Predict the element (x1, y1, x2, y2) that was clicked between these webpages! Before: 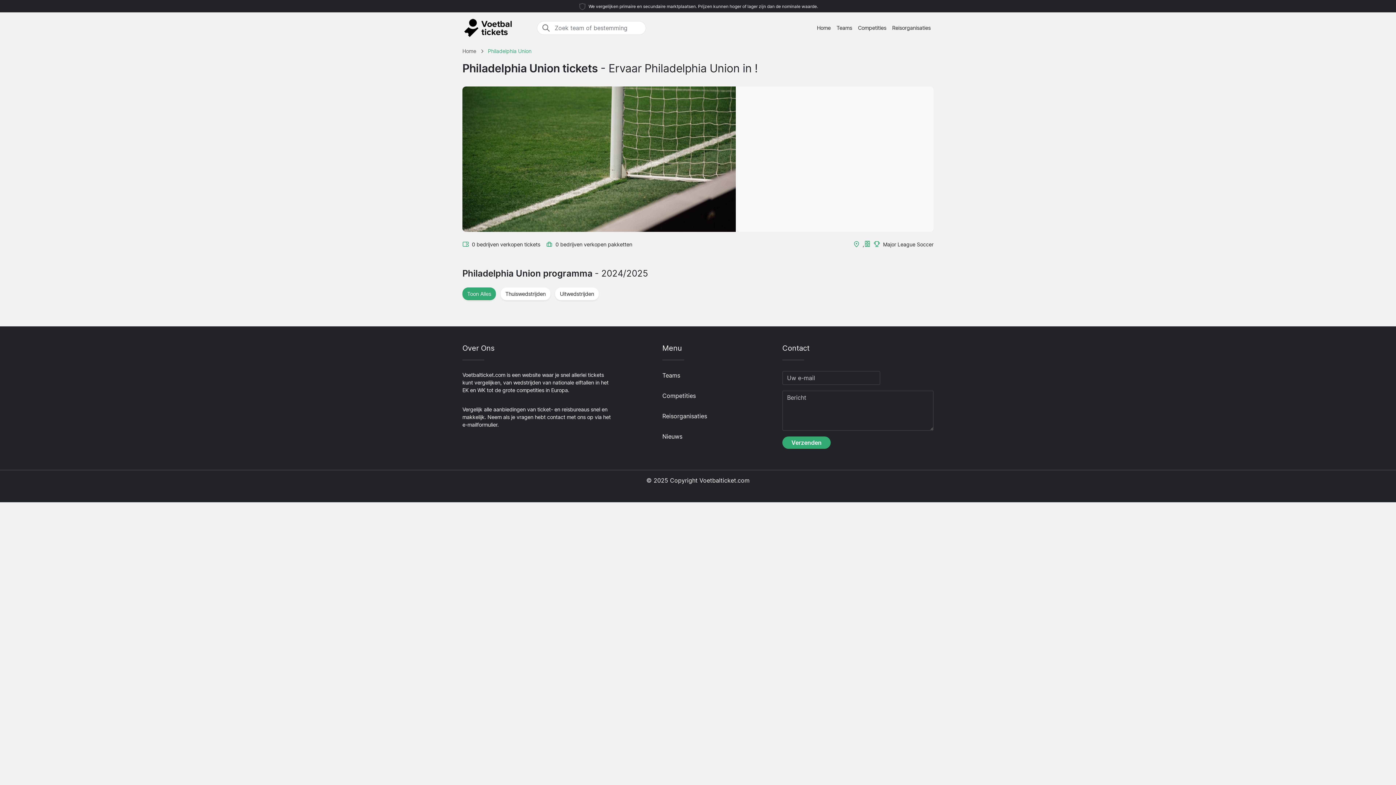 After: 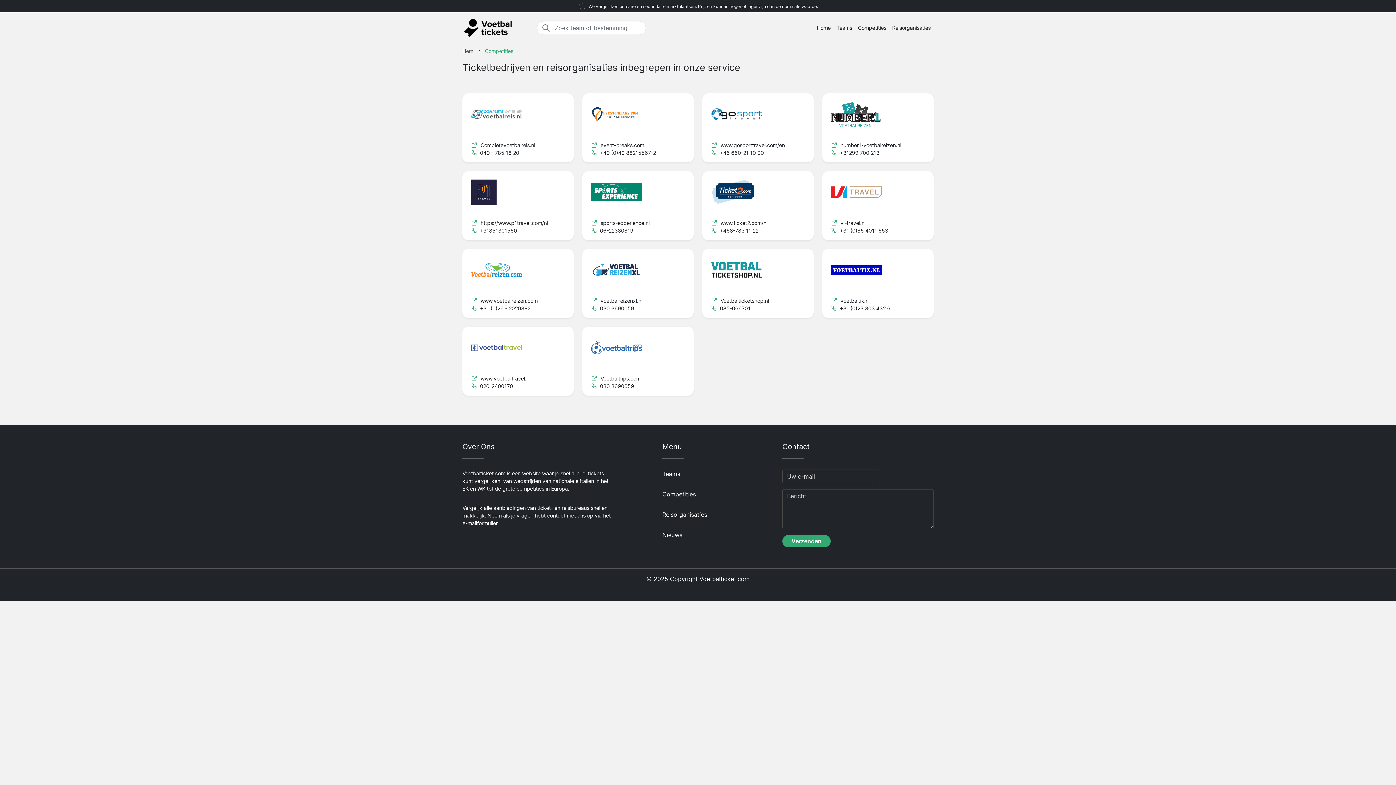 Action: label: Reisorganisaties bbox: (662, 412, 707, 419)